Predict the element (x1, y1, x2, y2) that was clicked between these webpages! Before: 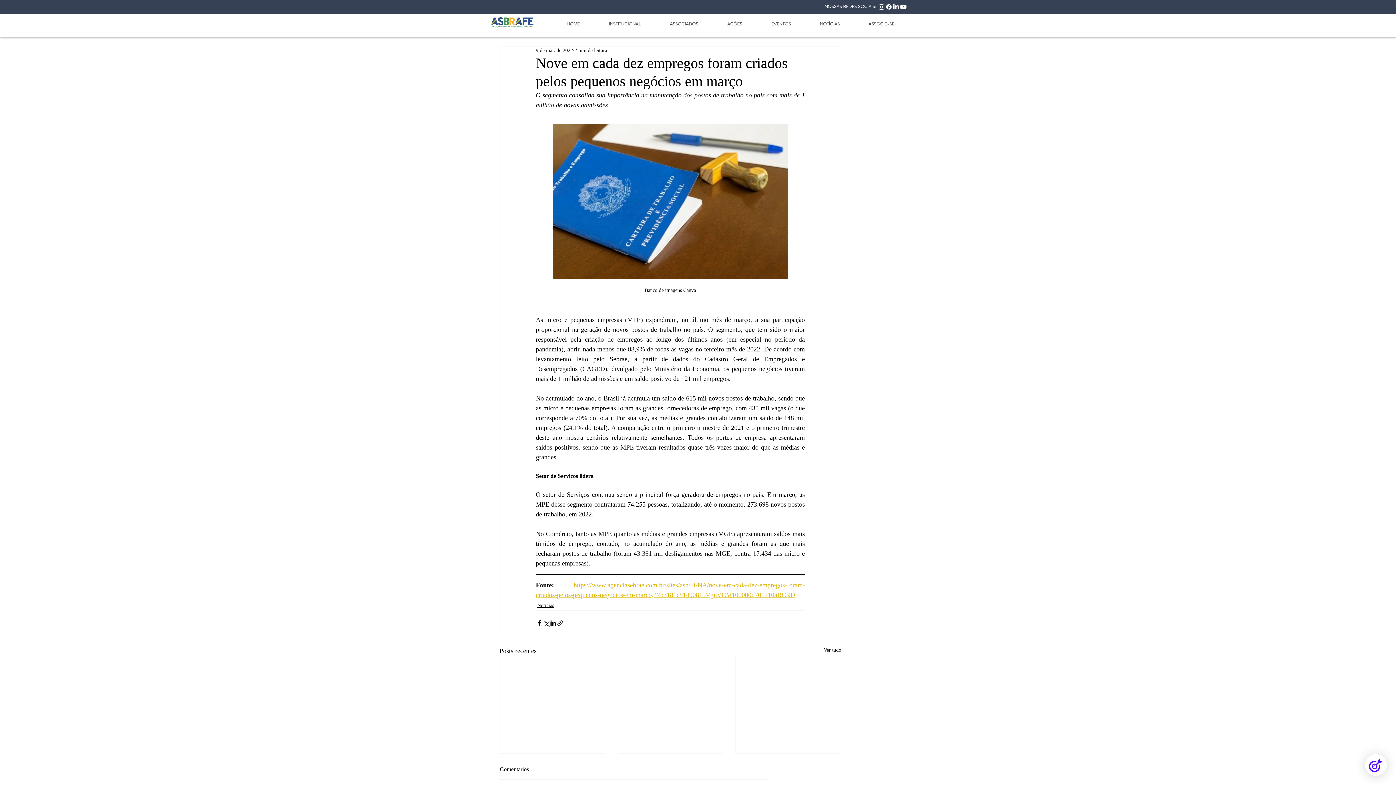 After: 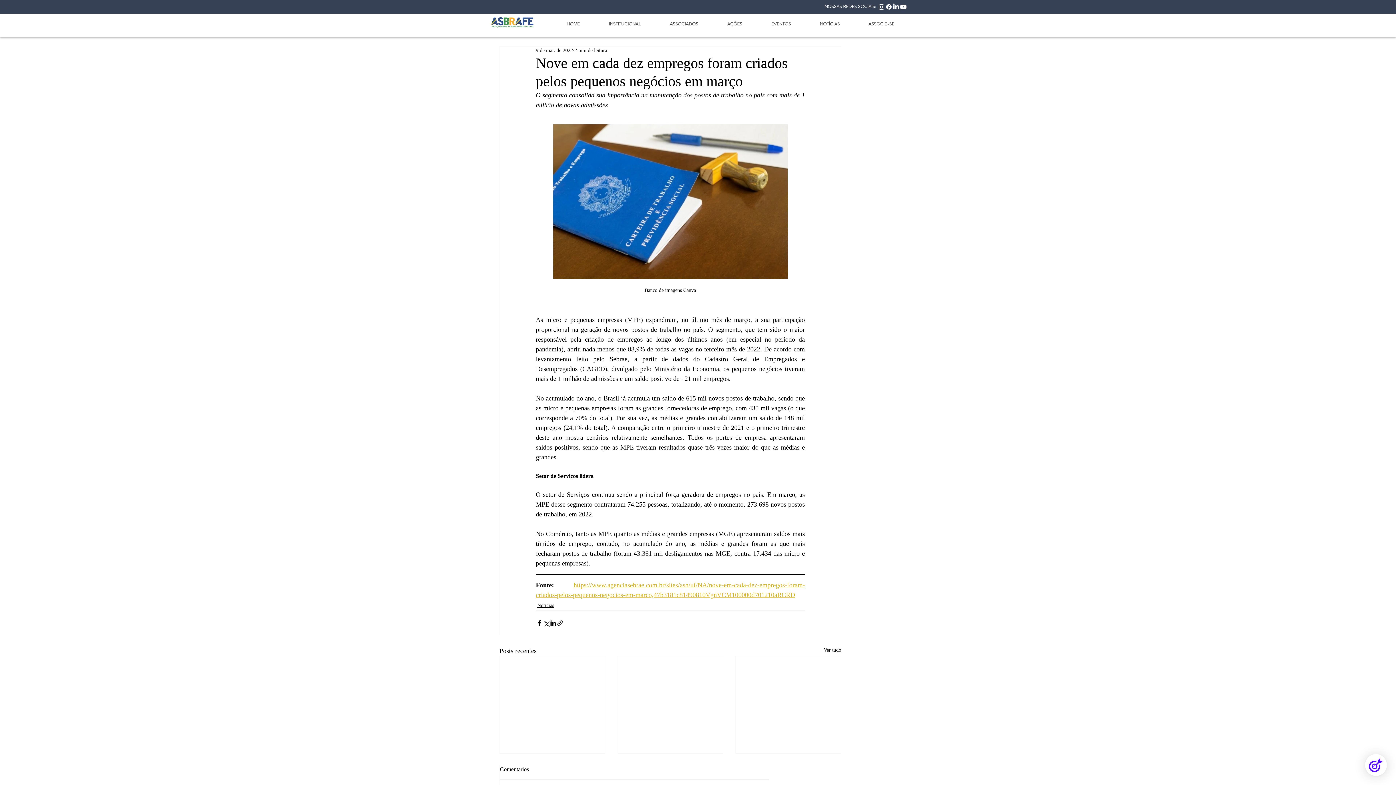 Action: bbox: (712, 17, 756, 30) label: AÇÕES